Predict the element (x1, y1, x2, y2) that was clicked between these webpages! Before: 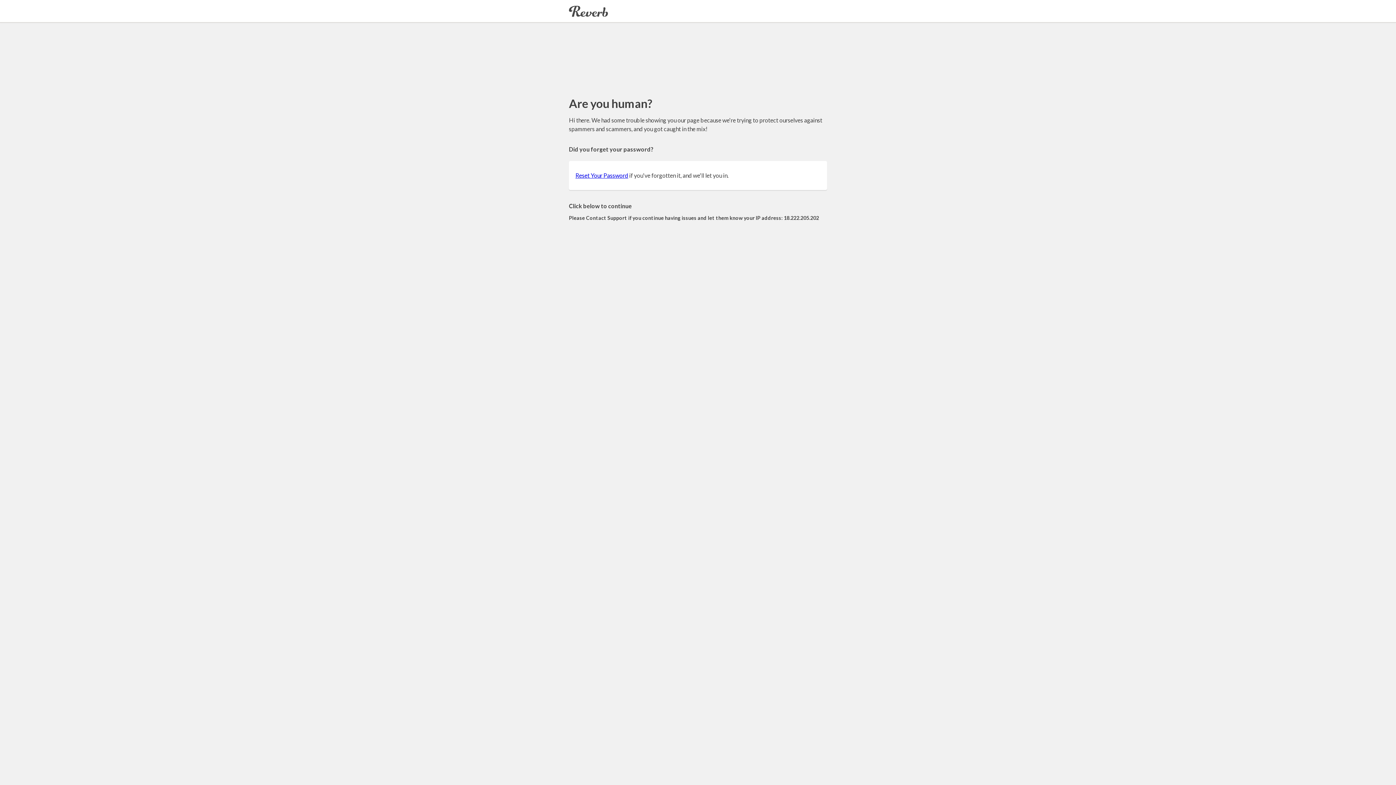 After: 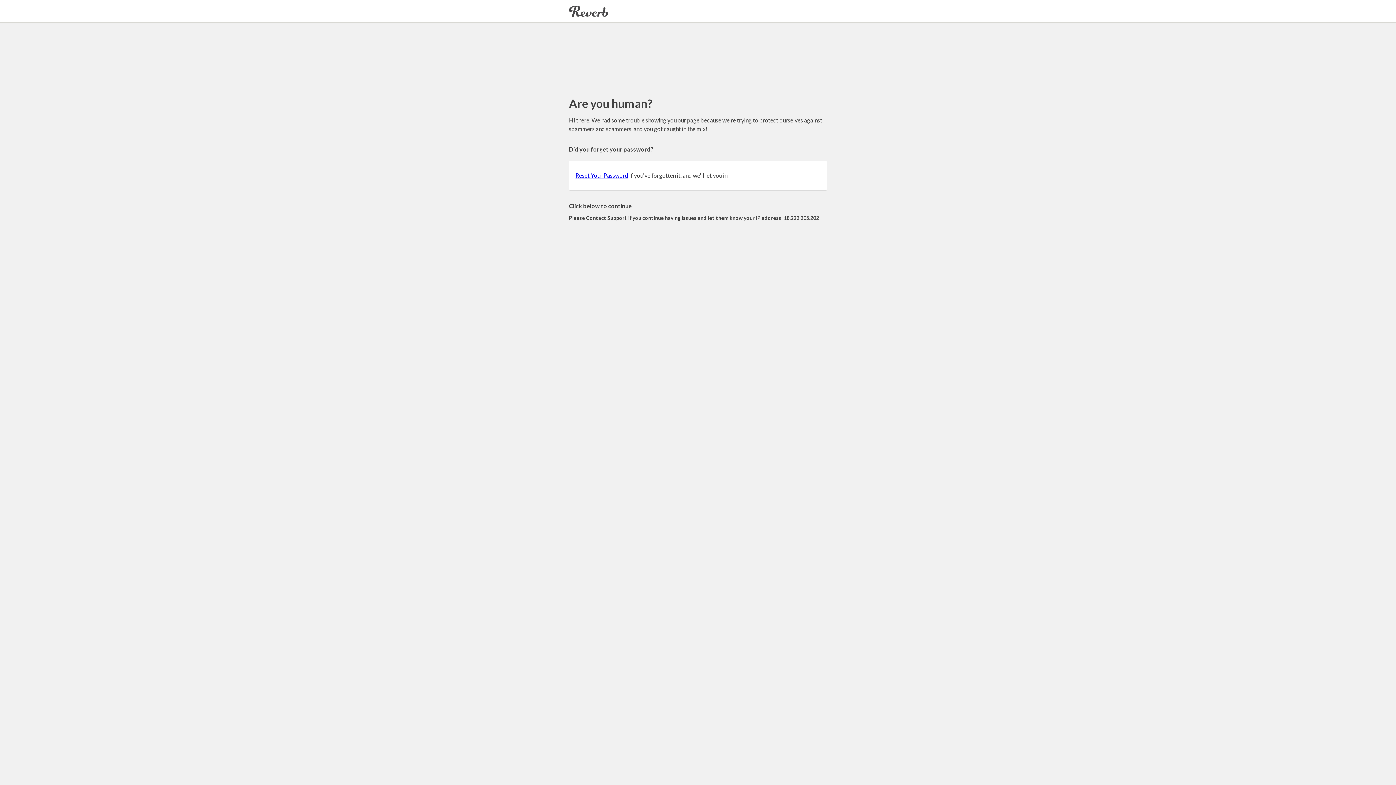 Action: label: Reset Your Password bbox: (575, 172, 628, 178)